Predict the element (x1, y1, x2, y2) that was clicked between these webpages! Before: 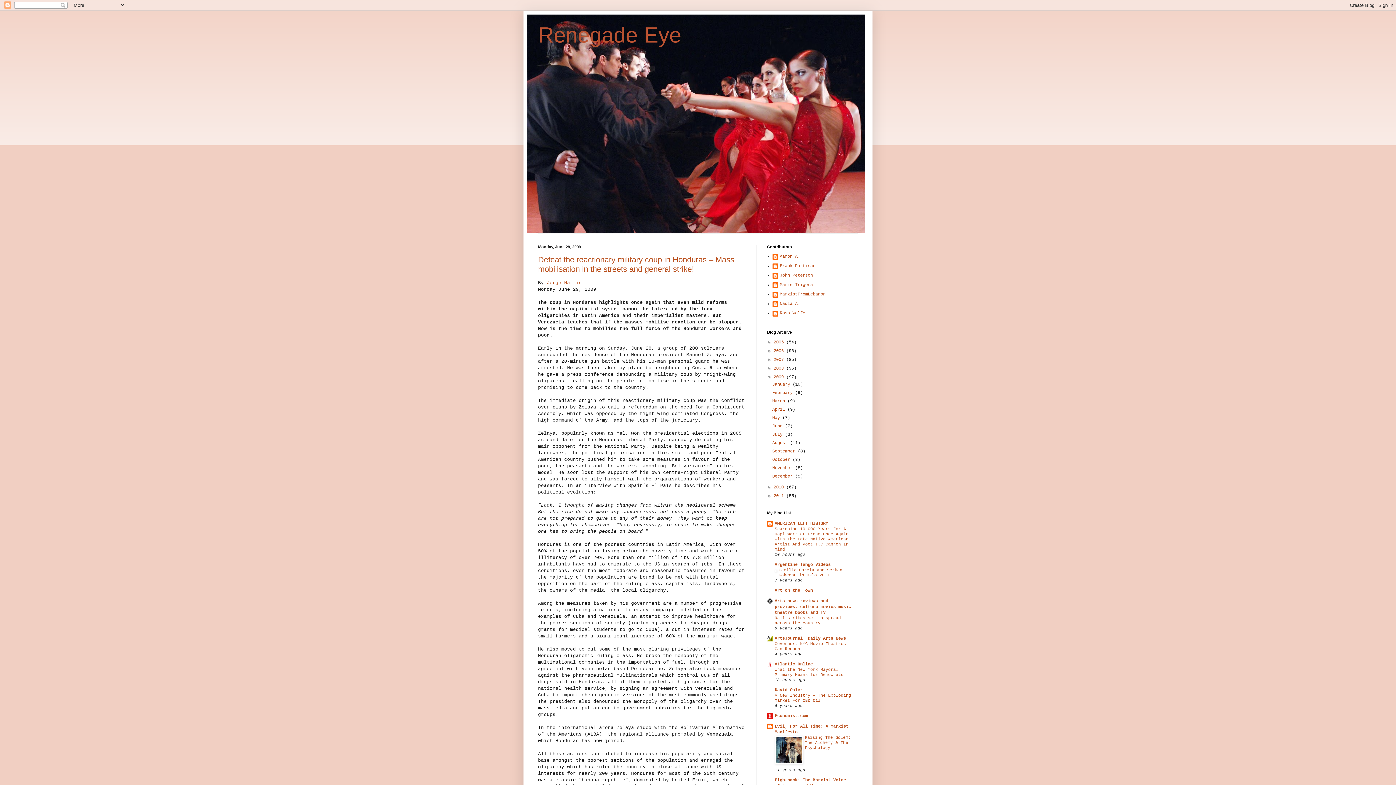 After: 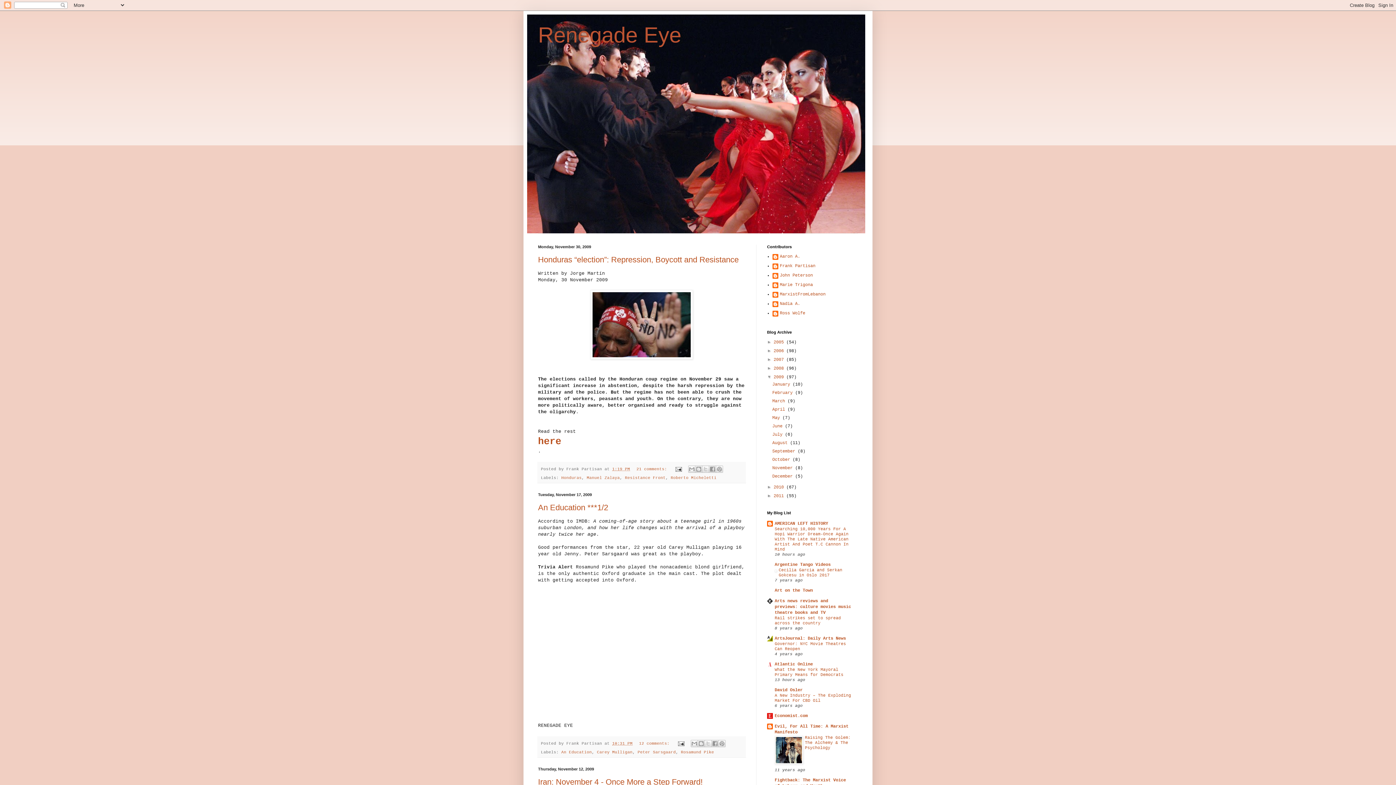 Action: bbox: (772, 465, 795, 470) label: November 